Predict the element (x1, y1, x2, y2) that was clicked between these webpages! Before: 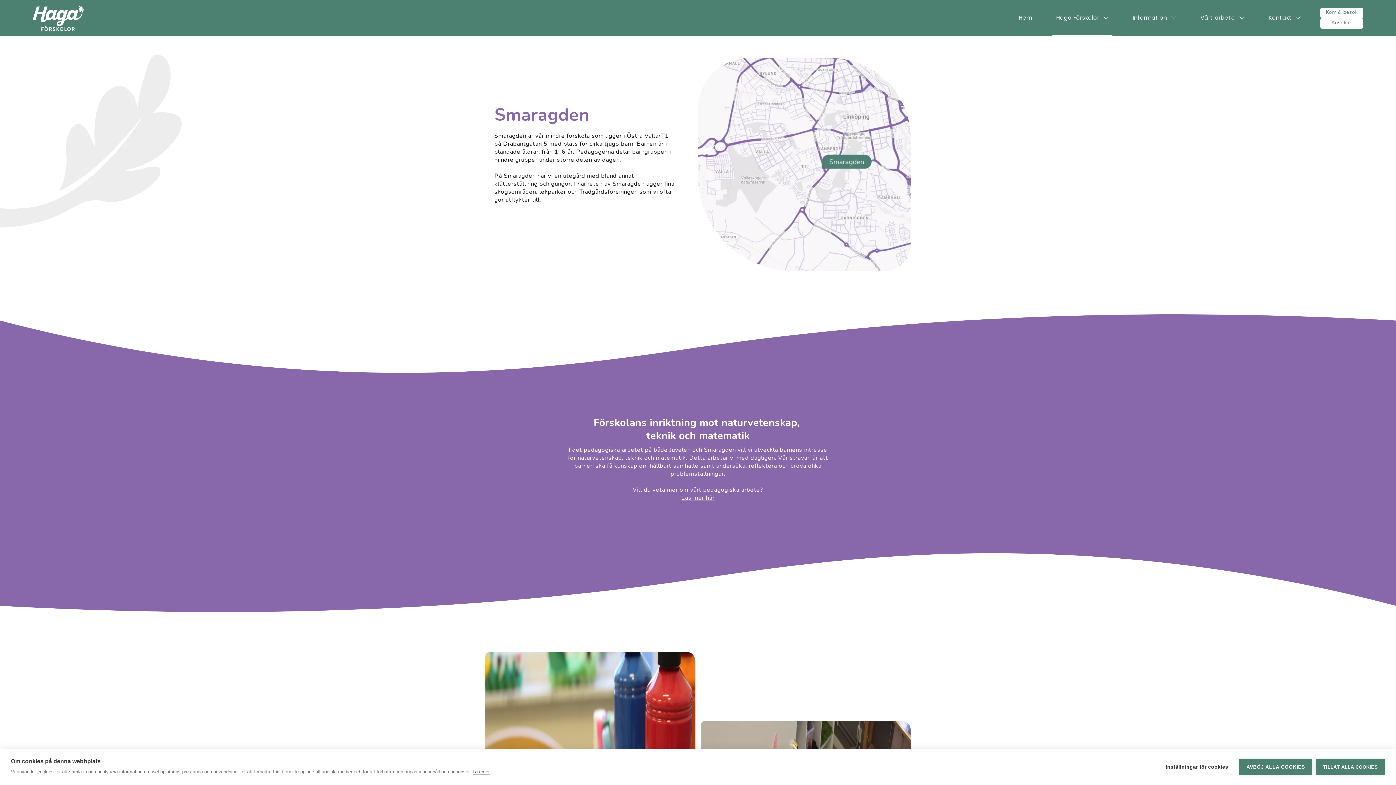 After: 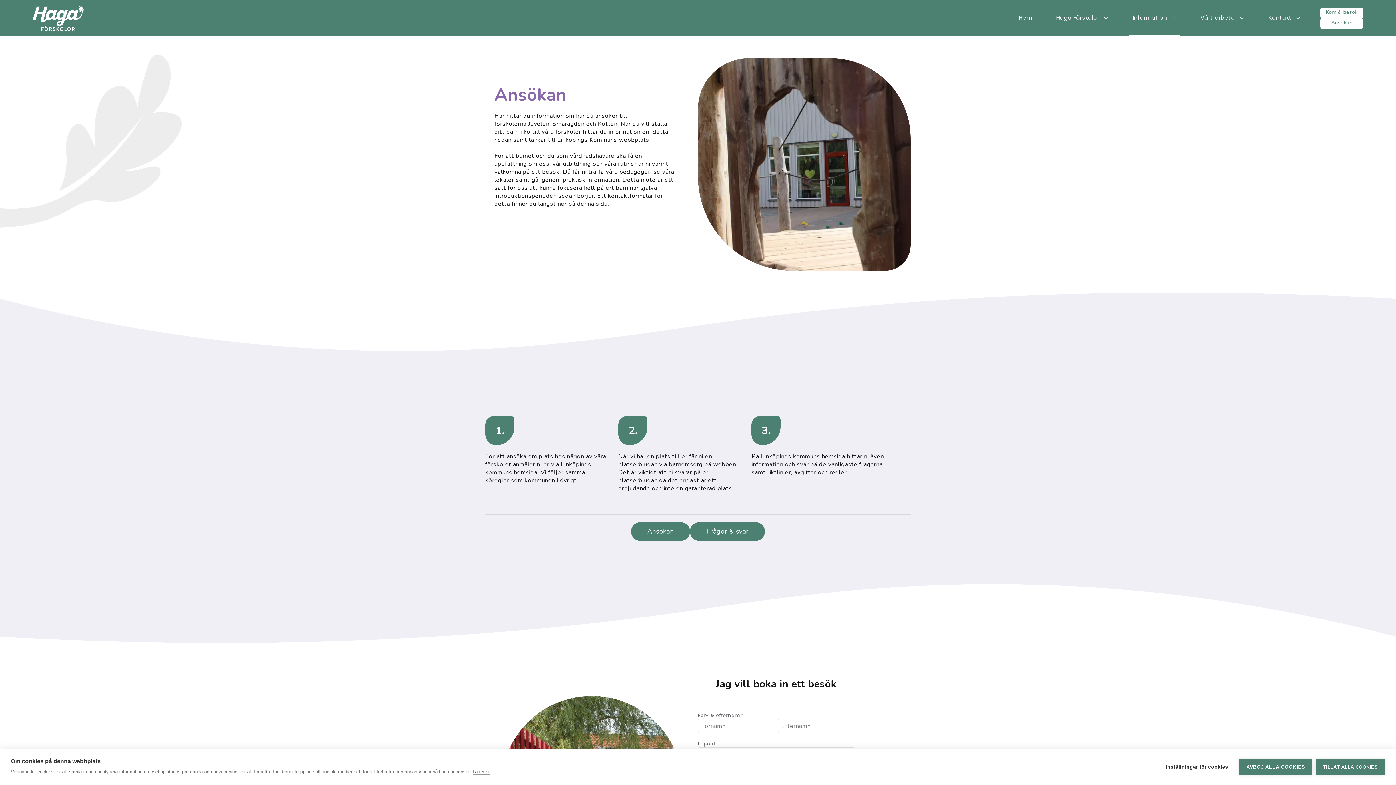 Action: label: Ansökan bbox: (1320, 18, 1363, 28)